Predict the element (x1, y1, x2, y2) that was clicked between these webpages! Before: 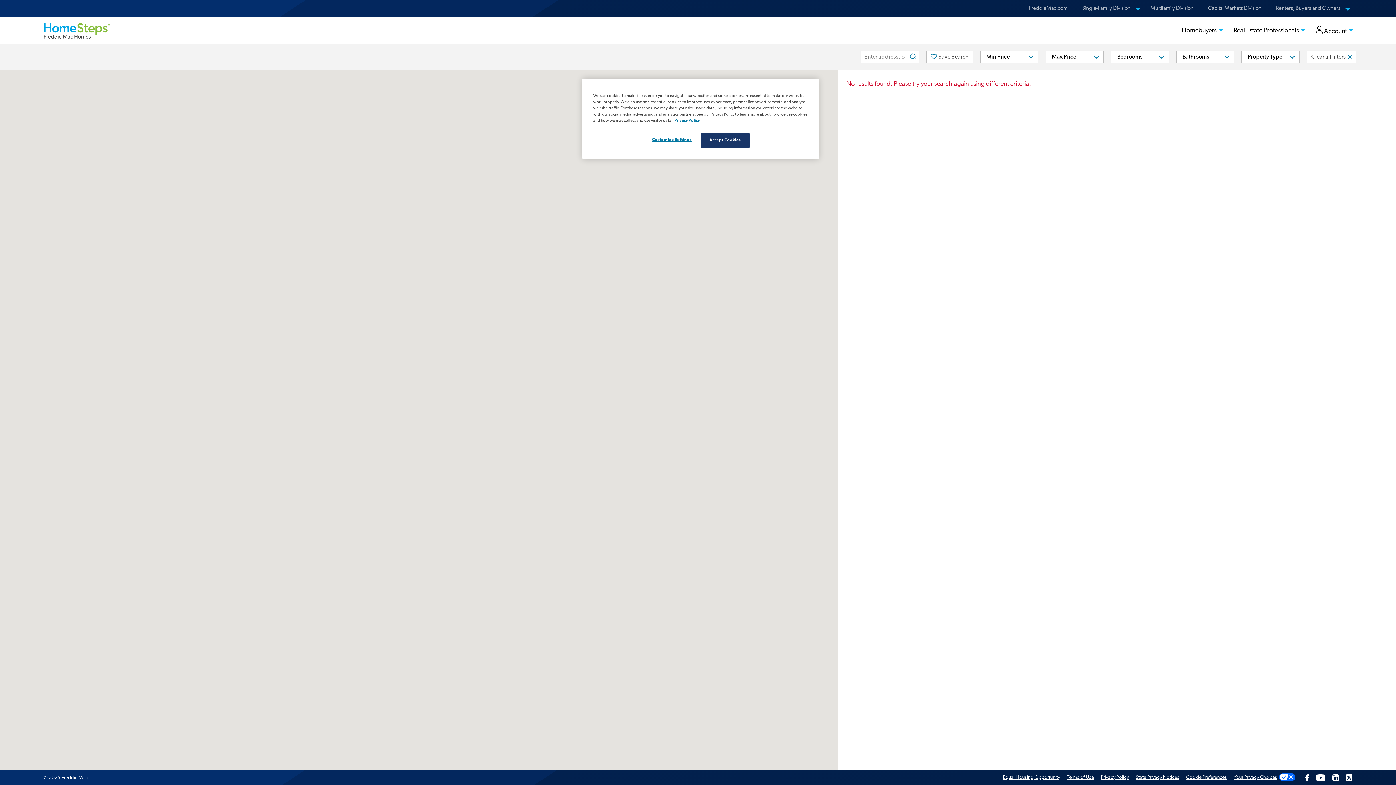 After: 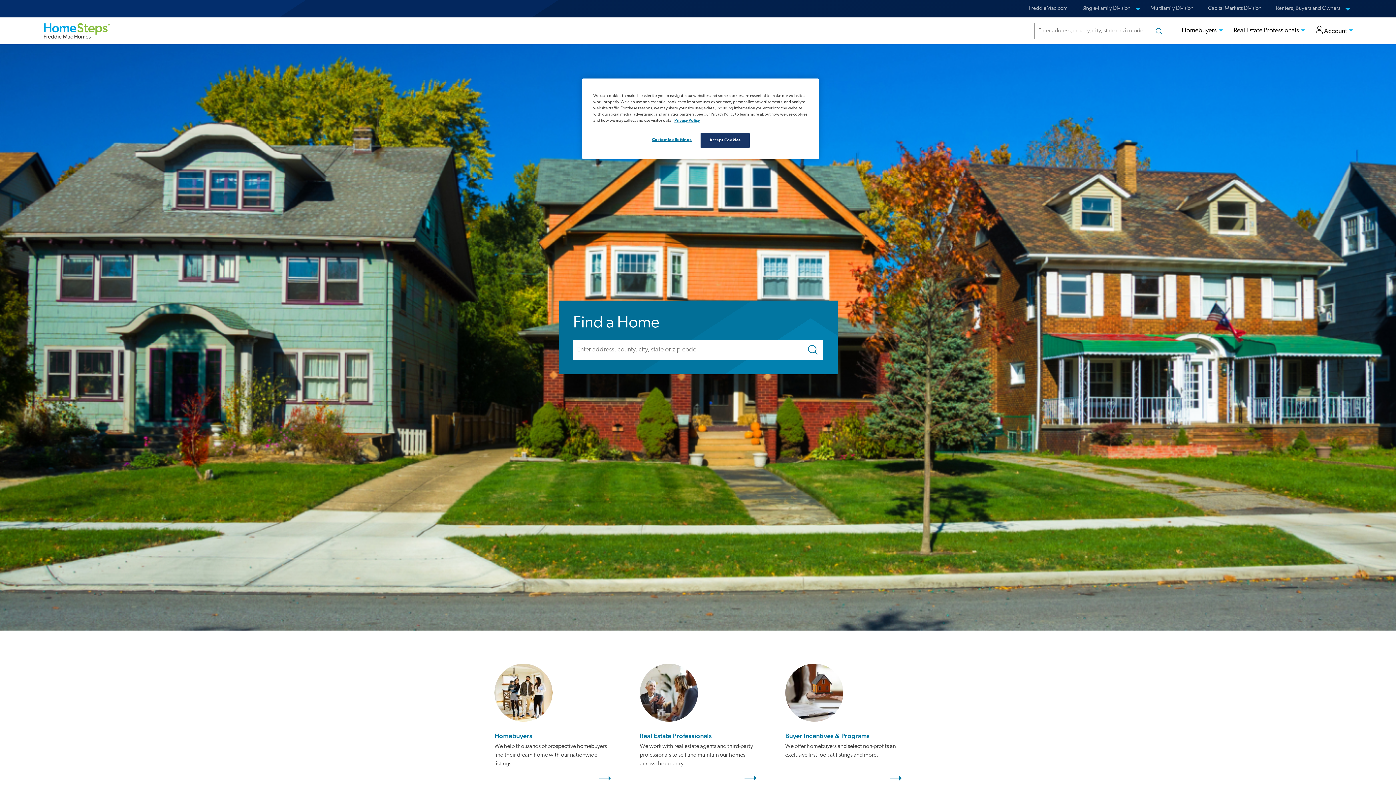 Action: bbox: (43, 27, 110, 33)